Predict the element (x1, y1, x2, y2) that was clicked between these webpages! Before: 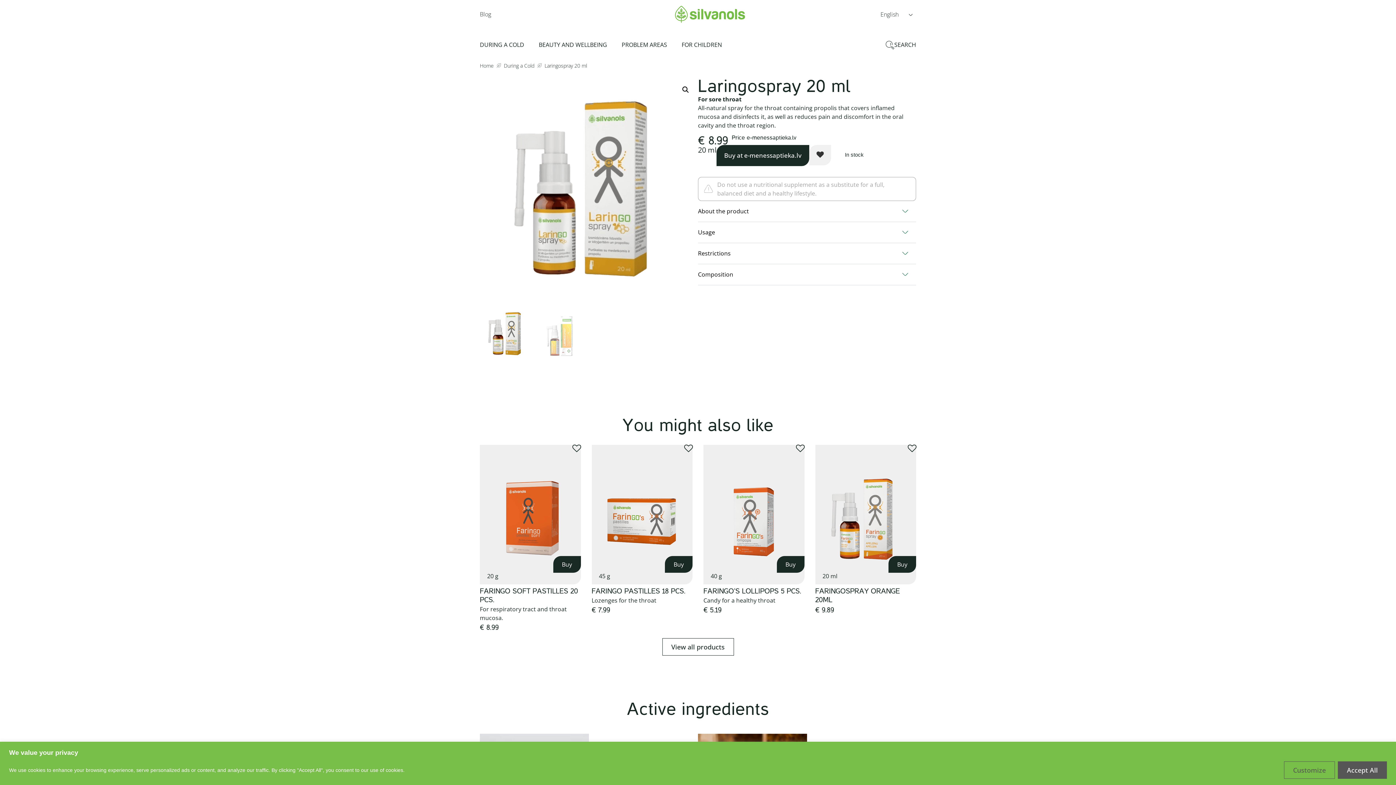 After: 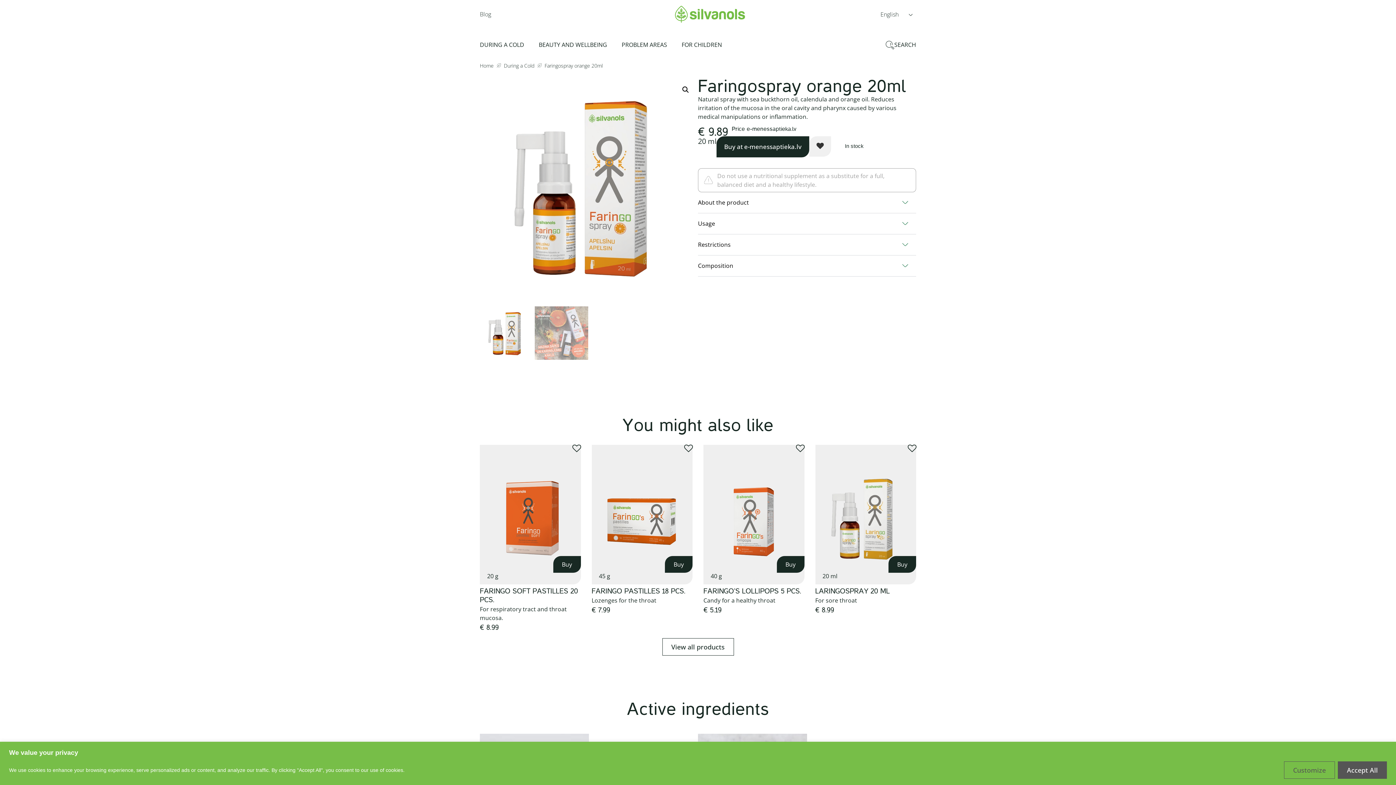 Action: bbox: (815, 467, 916, 568)